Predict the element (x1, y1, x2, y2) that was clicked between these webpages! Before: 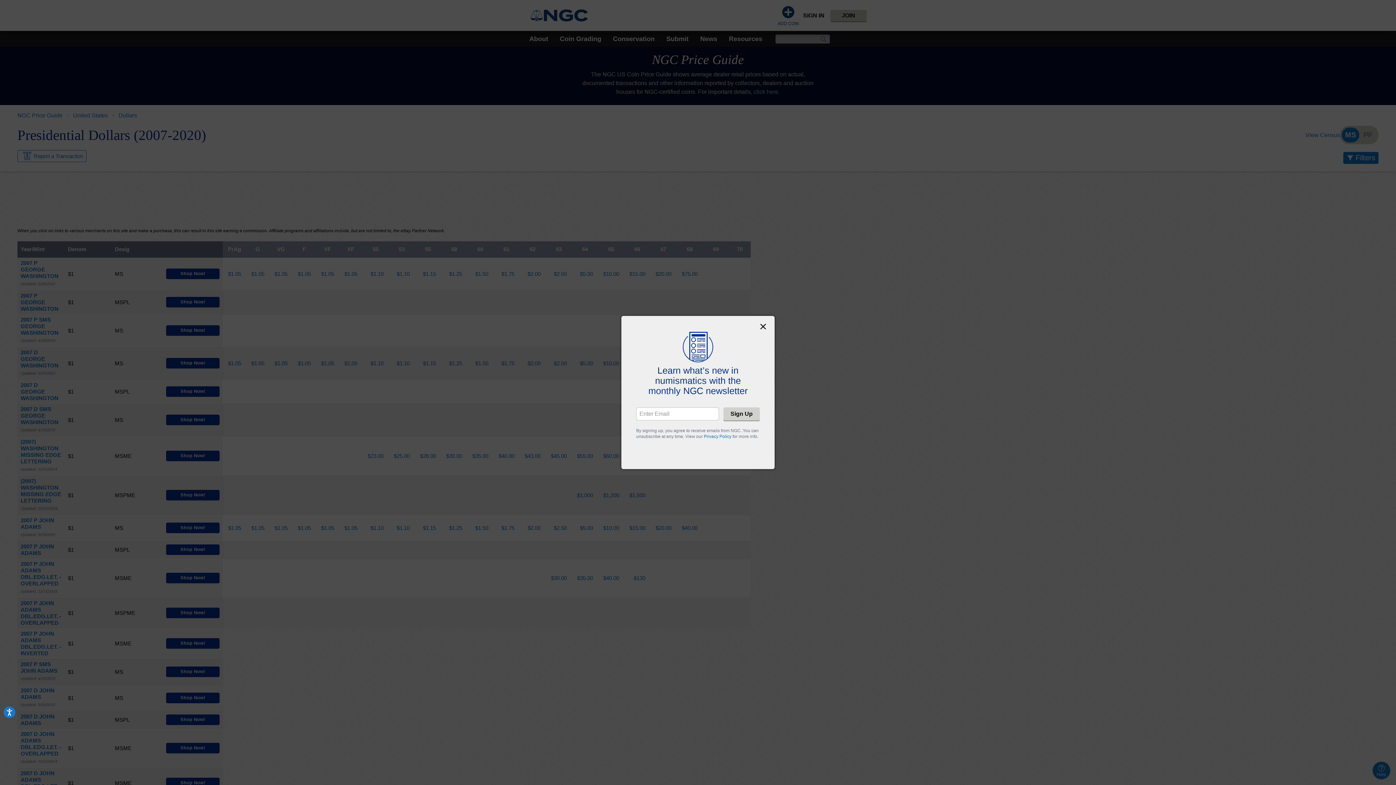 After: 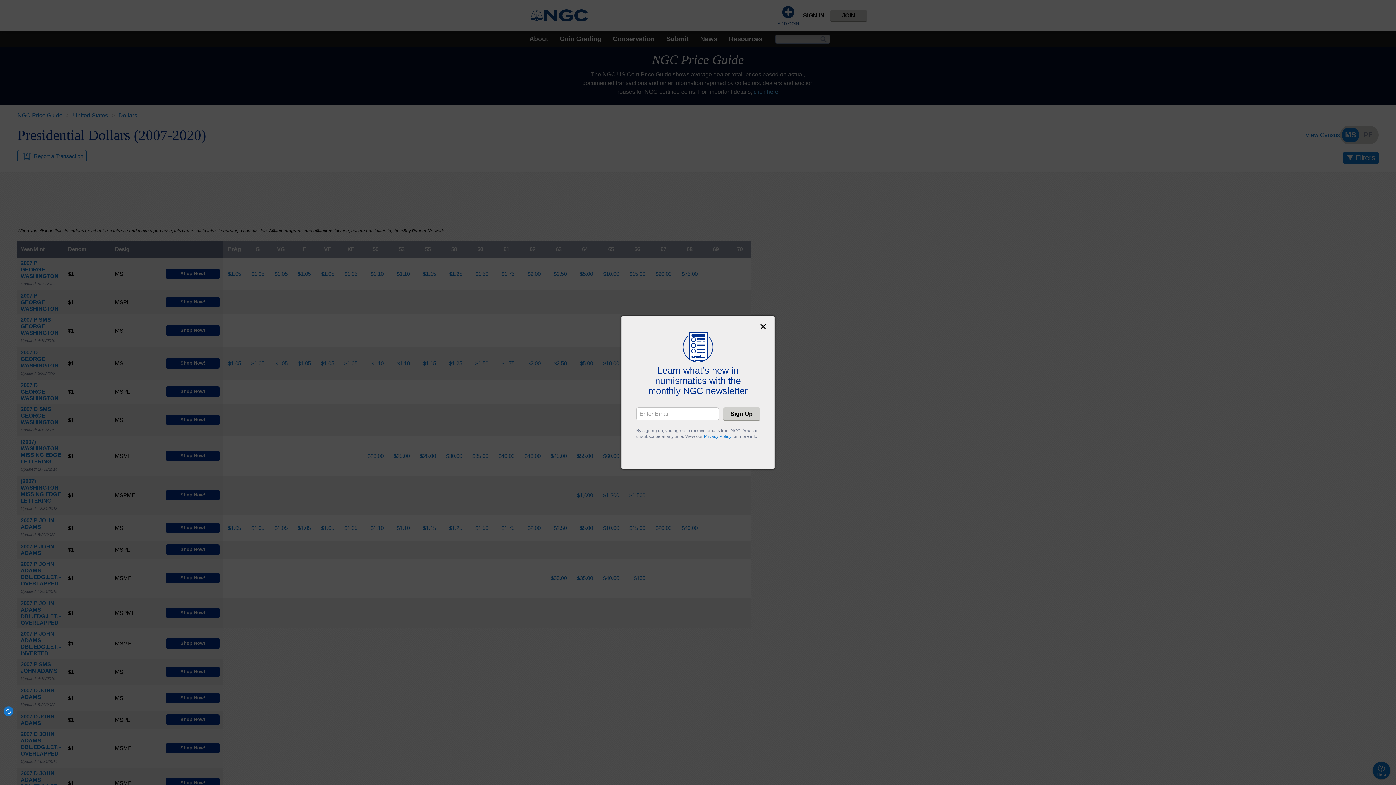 Action: label: Accessibility bbox: (3, 706, 15, 718)